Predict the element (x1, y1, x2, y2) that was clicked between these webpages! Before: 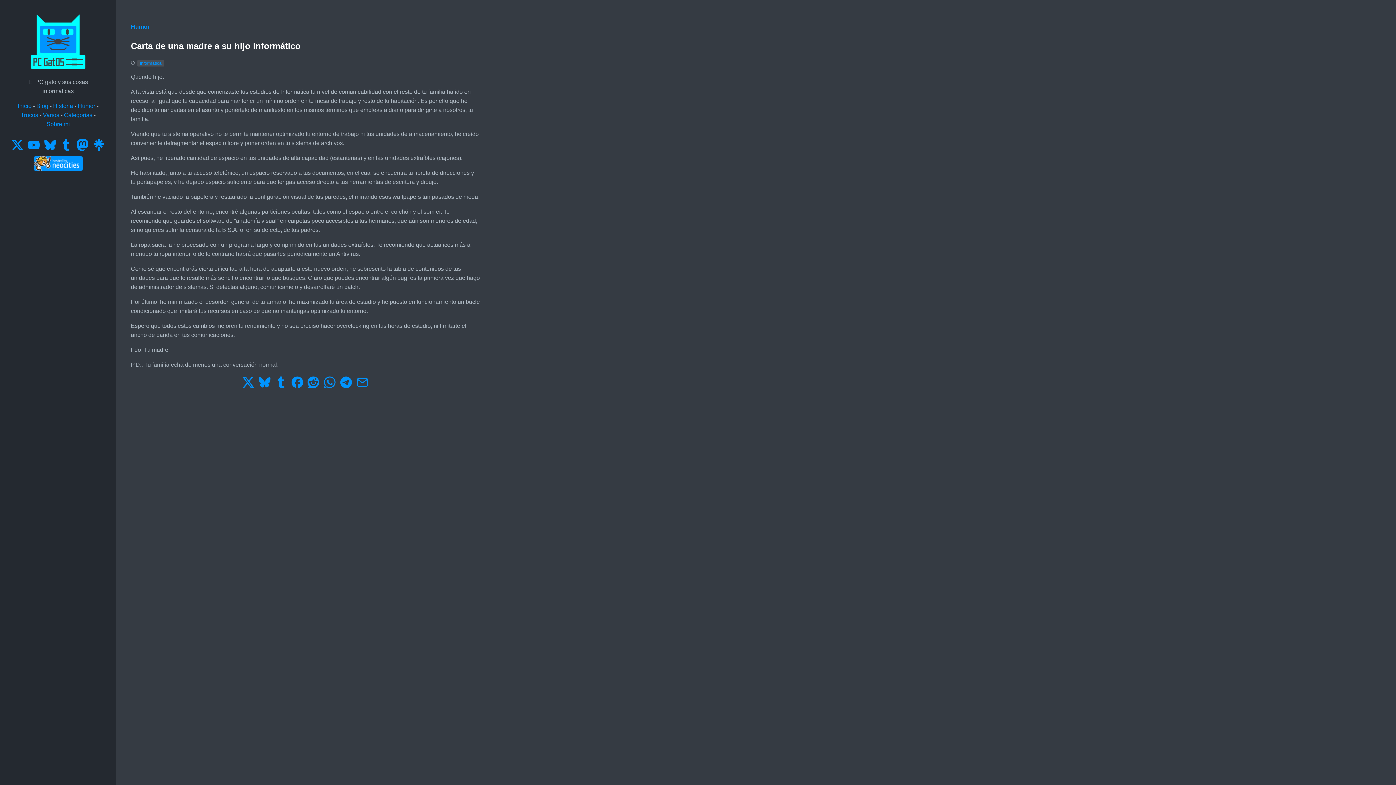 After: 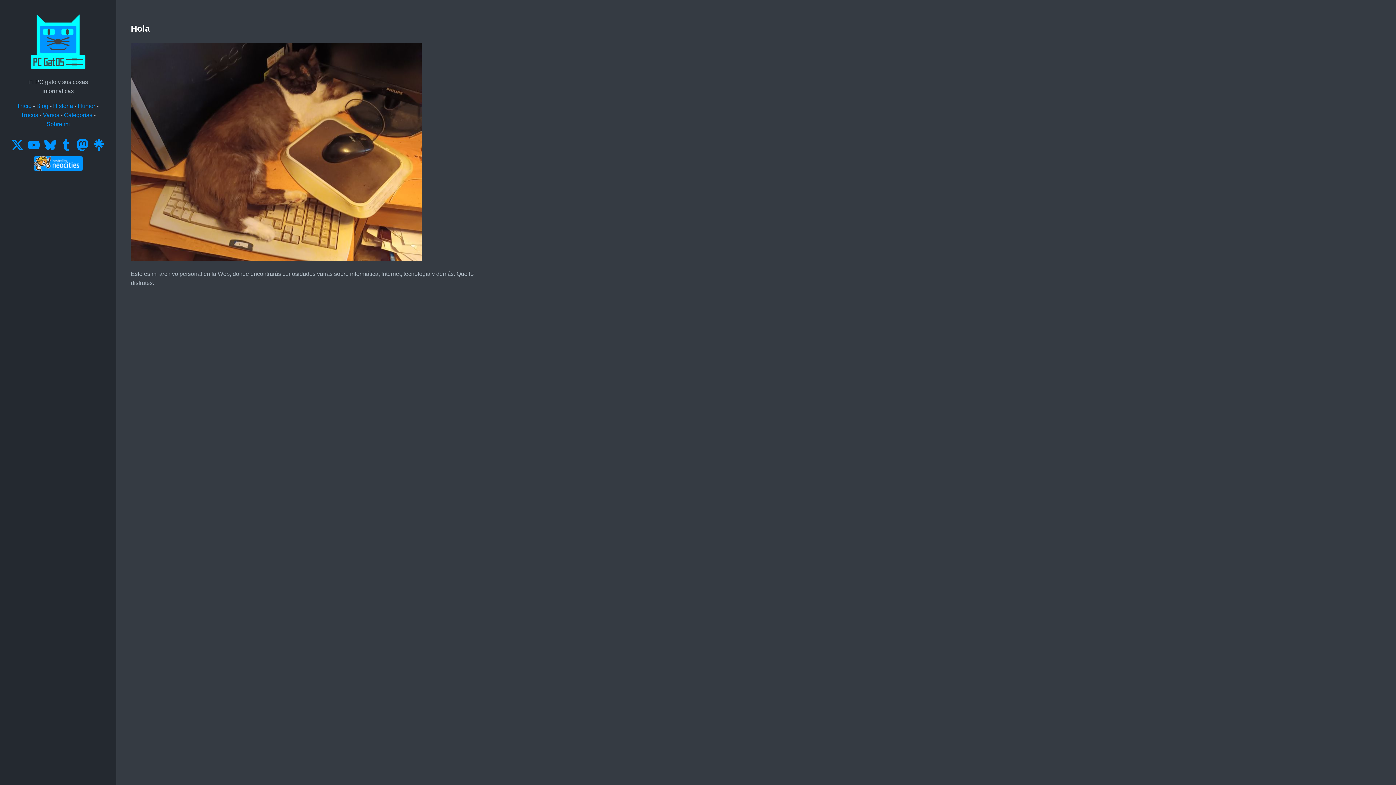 Action: label: Inicio bbox: (17, 102, 31, 109)